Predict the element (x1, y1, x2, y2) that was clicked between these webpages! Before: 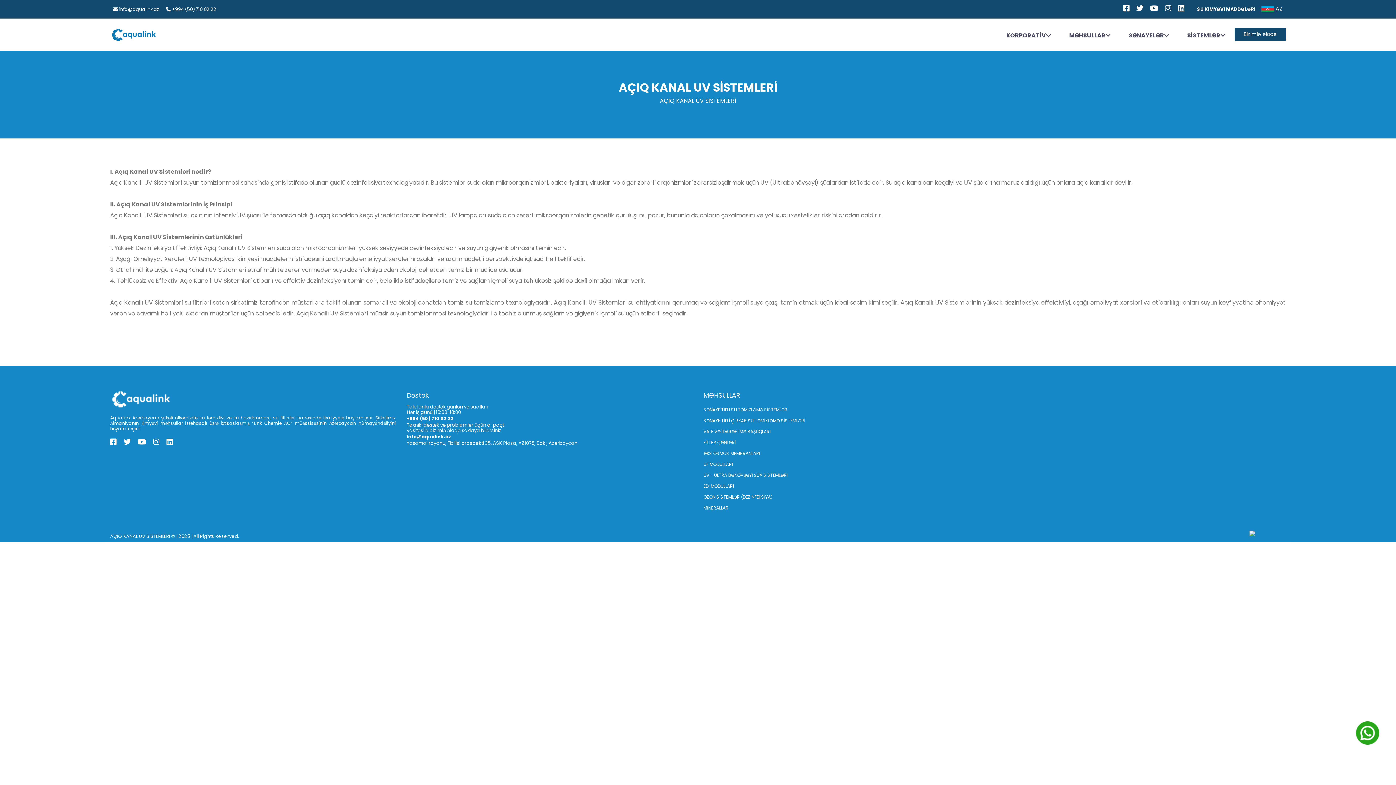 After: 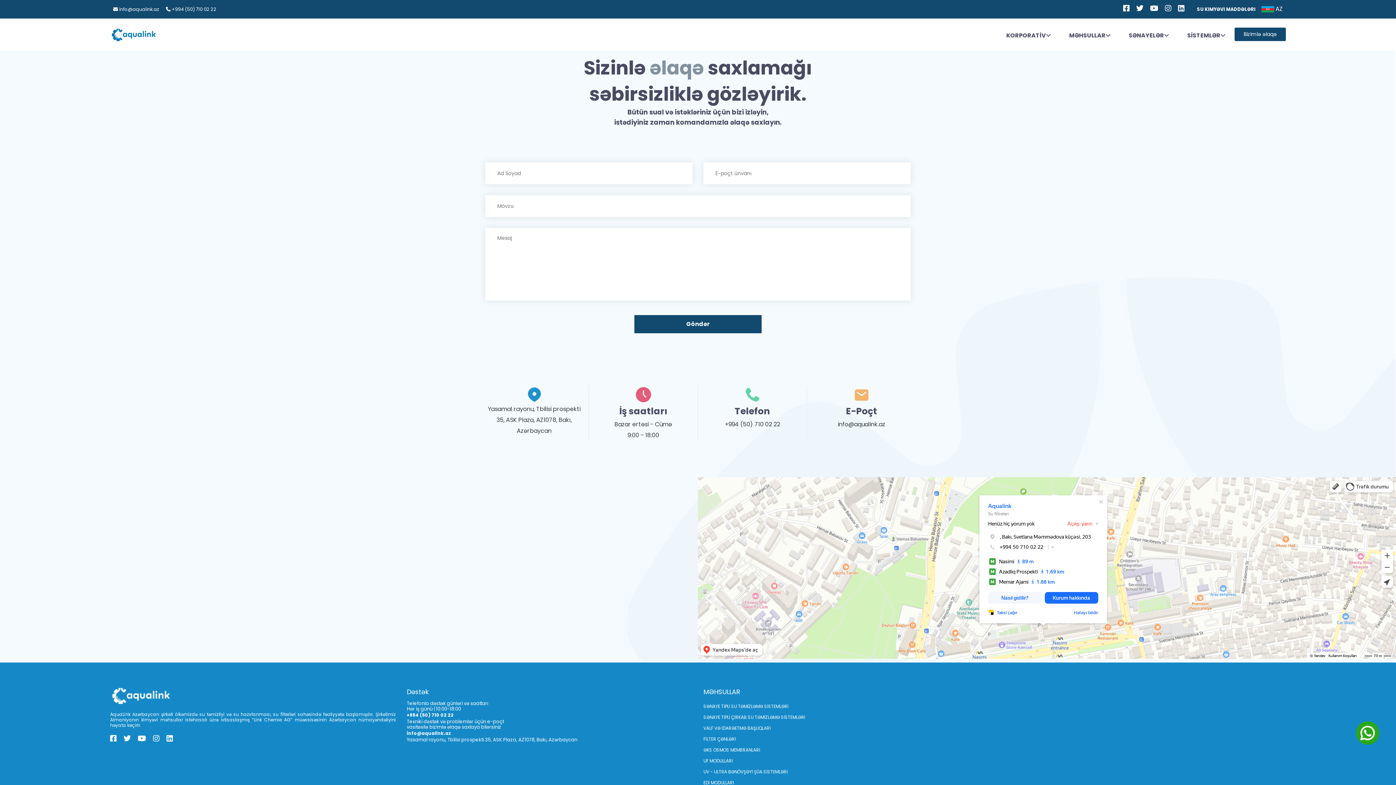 Action: bbox: (1234, 27, 1286, 41) label: Bizimlə əlaqə